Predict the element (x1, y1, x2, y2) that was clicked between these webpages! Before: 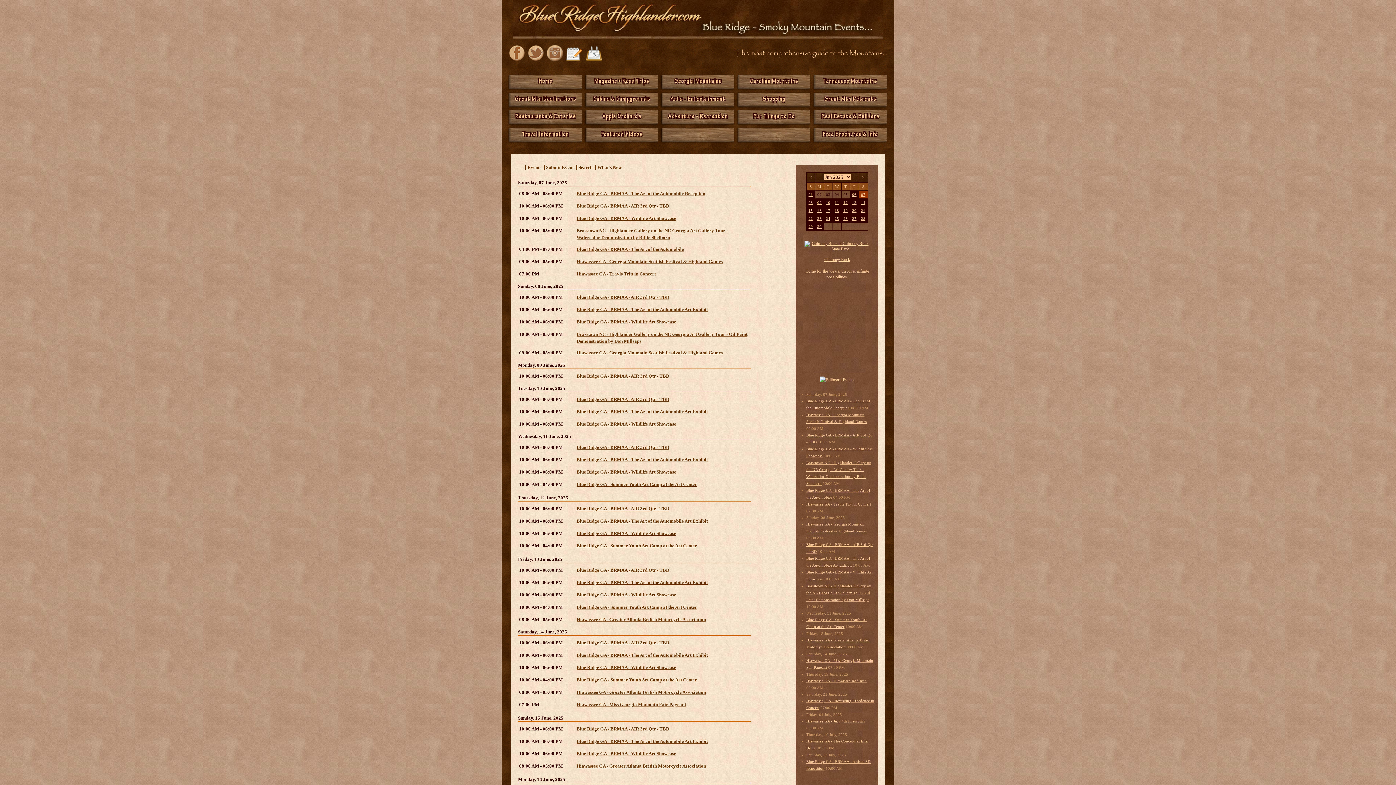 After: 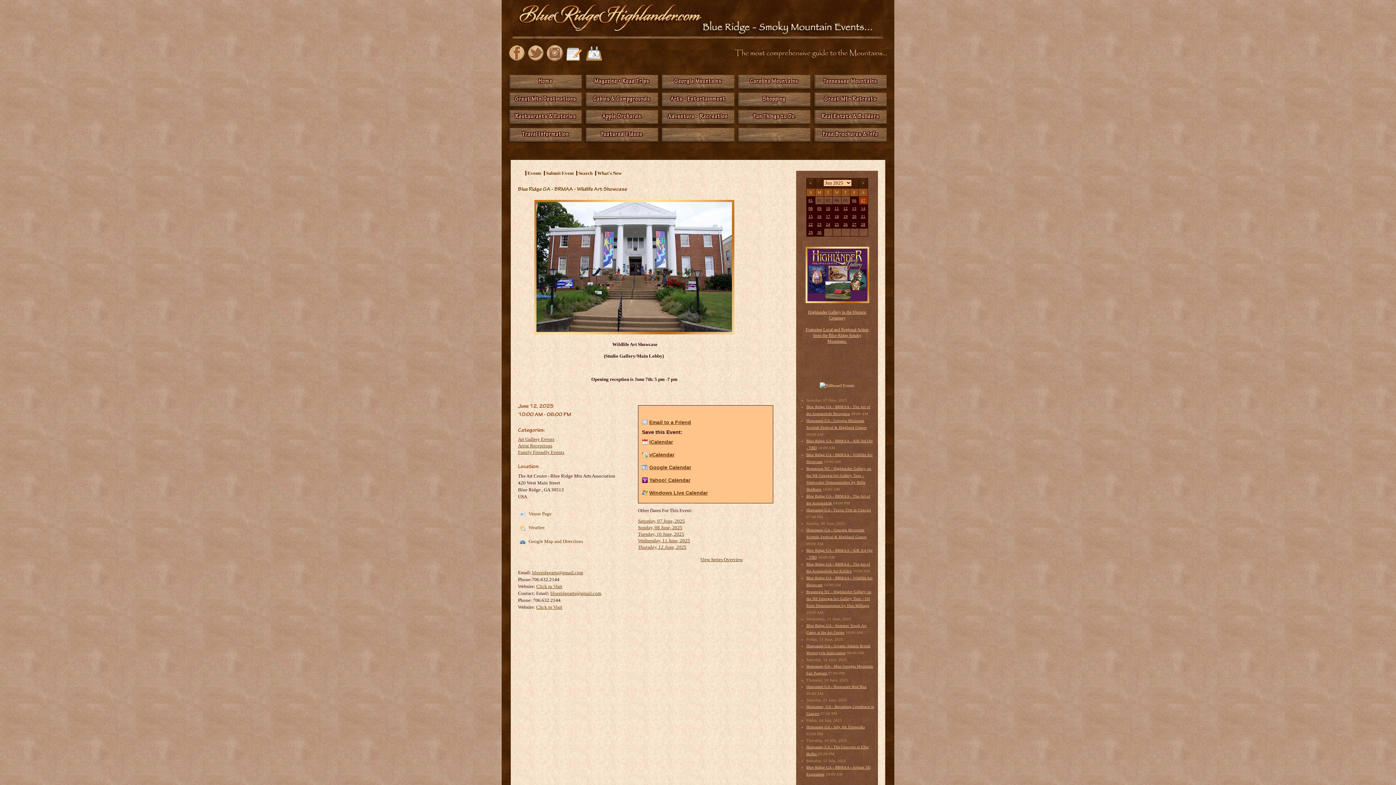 Action: bbox: (519, 530, 749, 537) label: Blue Ridge GA - BRMAA - Wildlife Art Showcase